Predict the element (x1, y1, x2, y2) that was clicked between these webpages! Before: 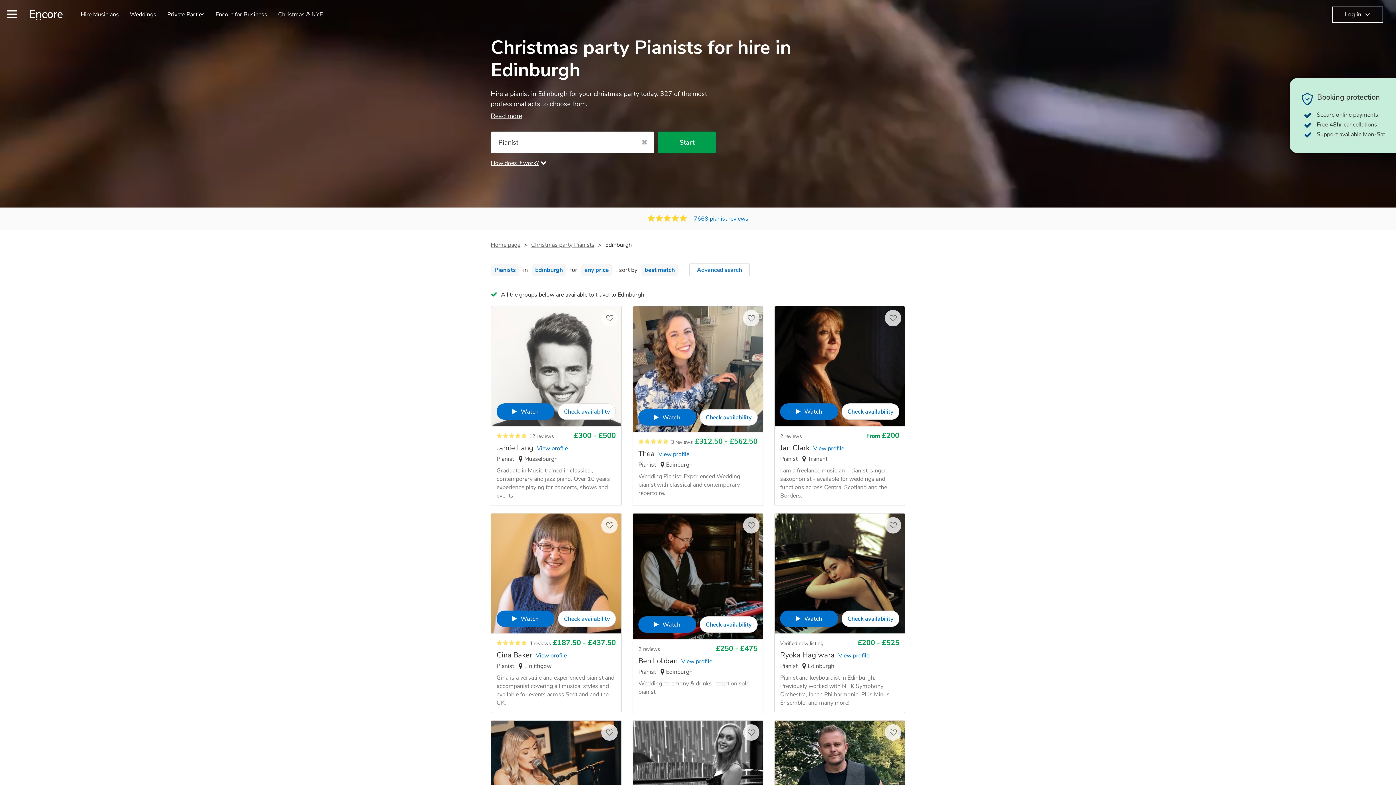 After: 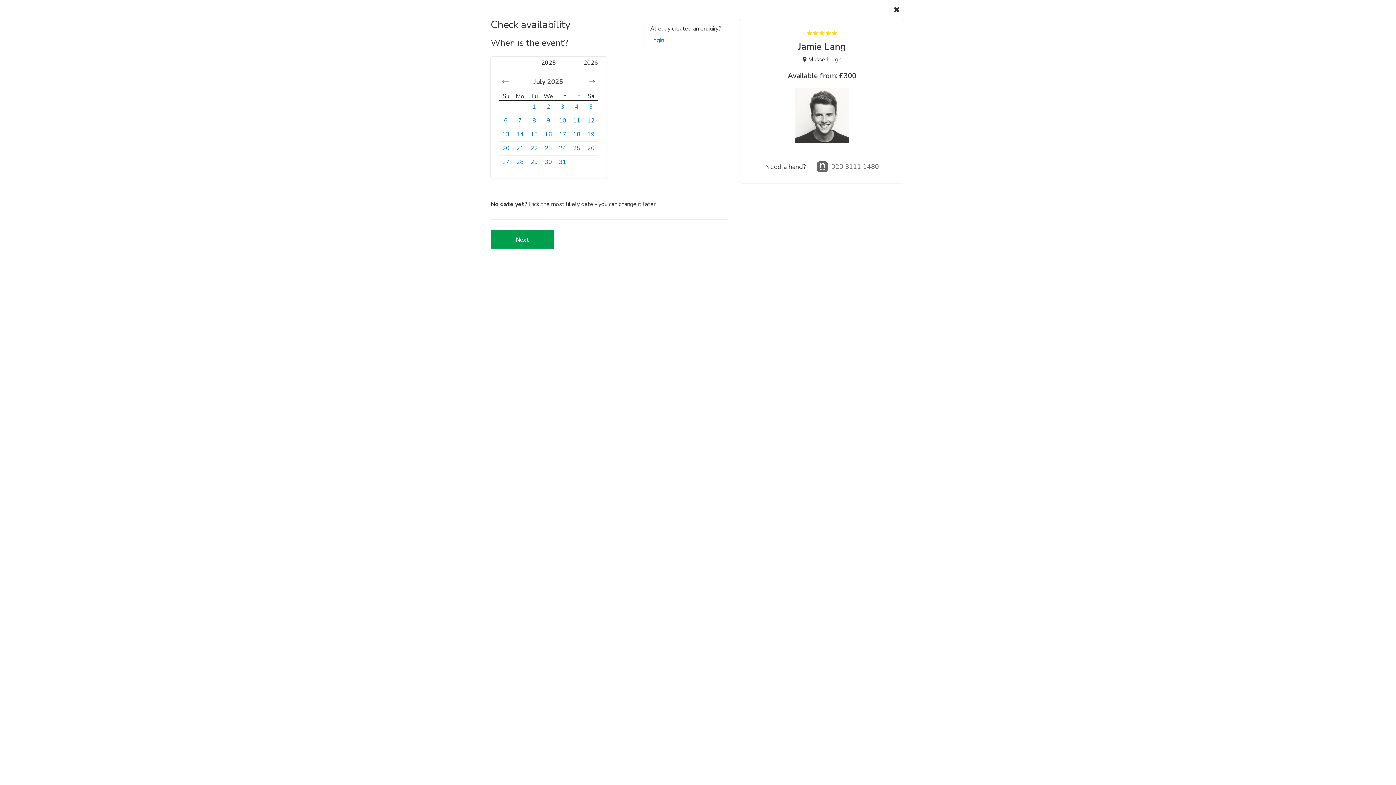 Action: label: Check availability bbox: (558, 403, 616, 420)